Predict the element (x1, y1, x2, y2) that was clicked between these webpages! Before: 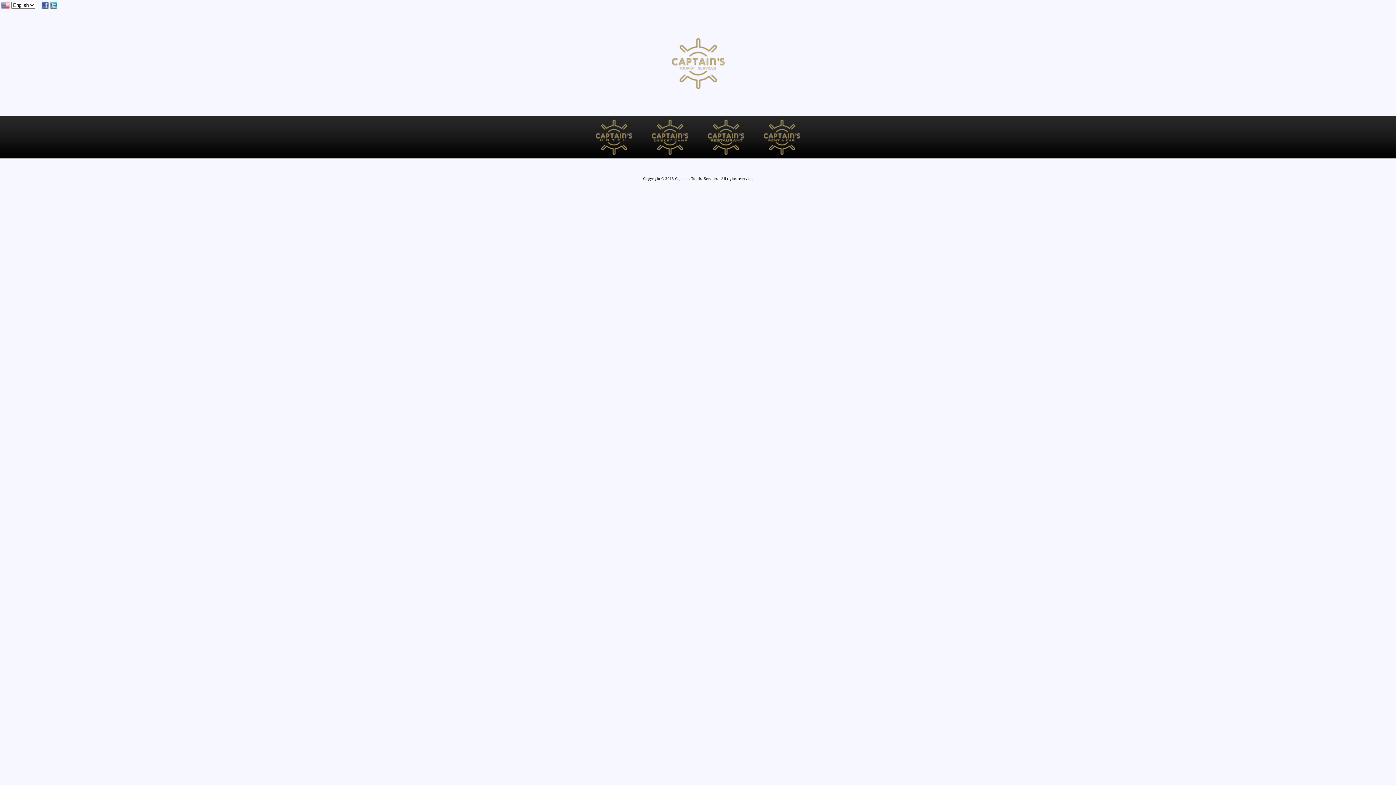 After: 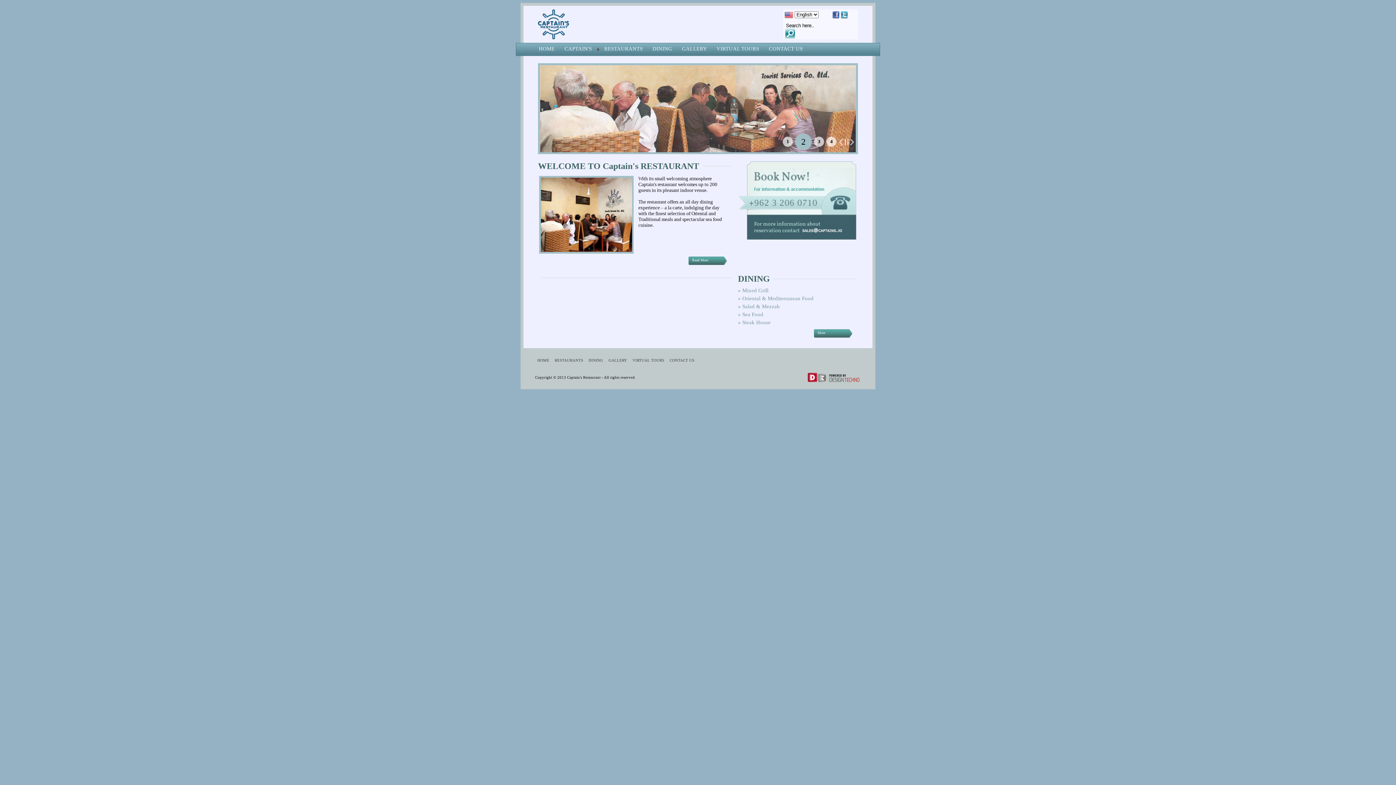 Action: bbox: (698, 119, 753, 154)